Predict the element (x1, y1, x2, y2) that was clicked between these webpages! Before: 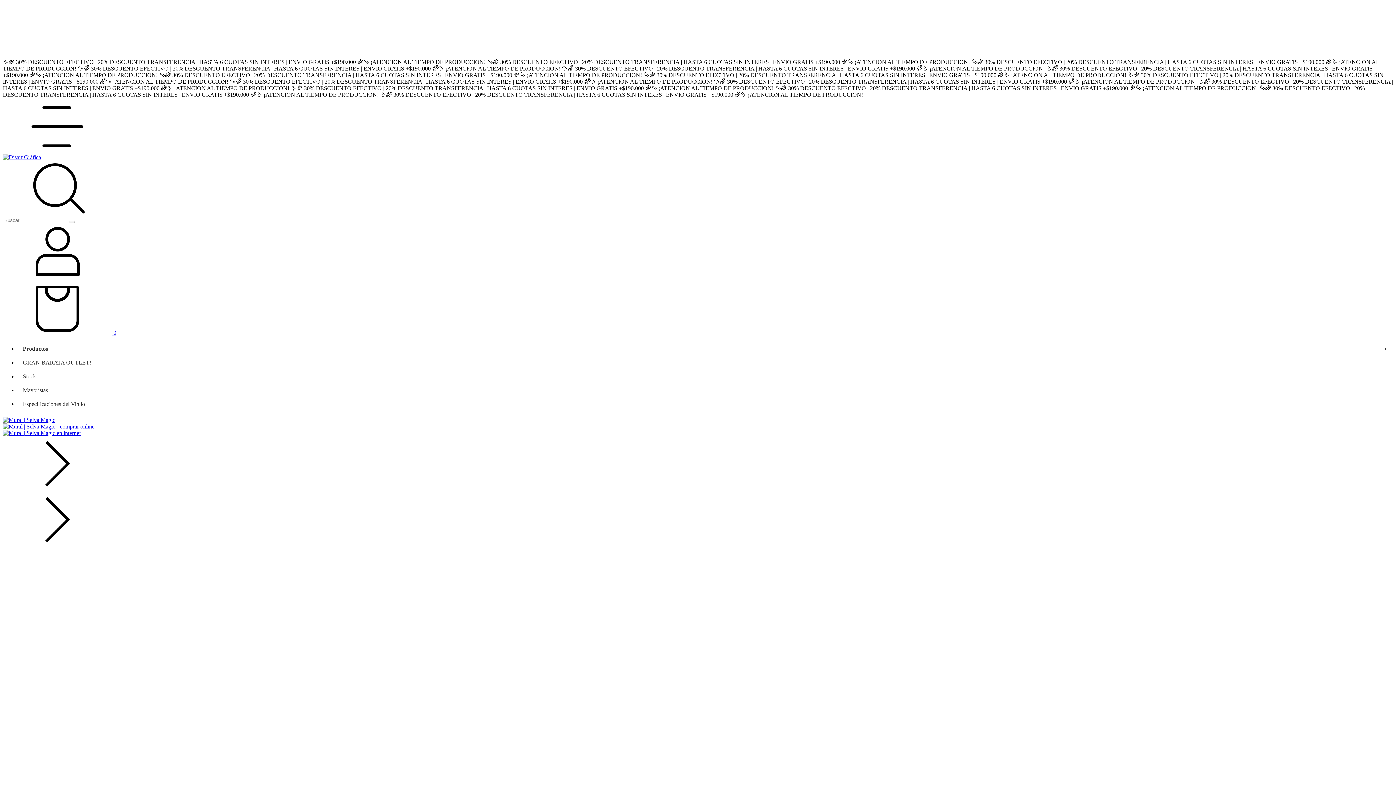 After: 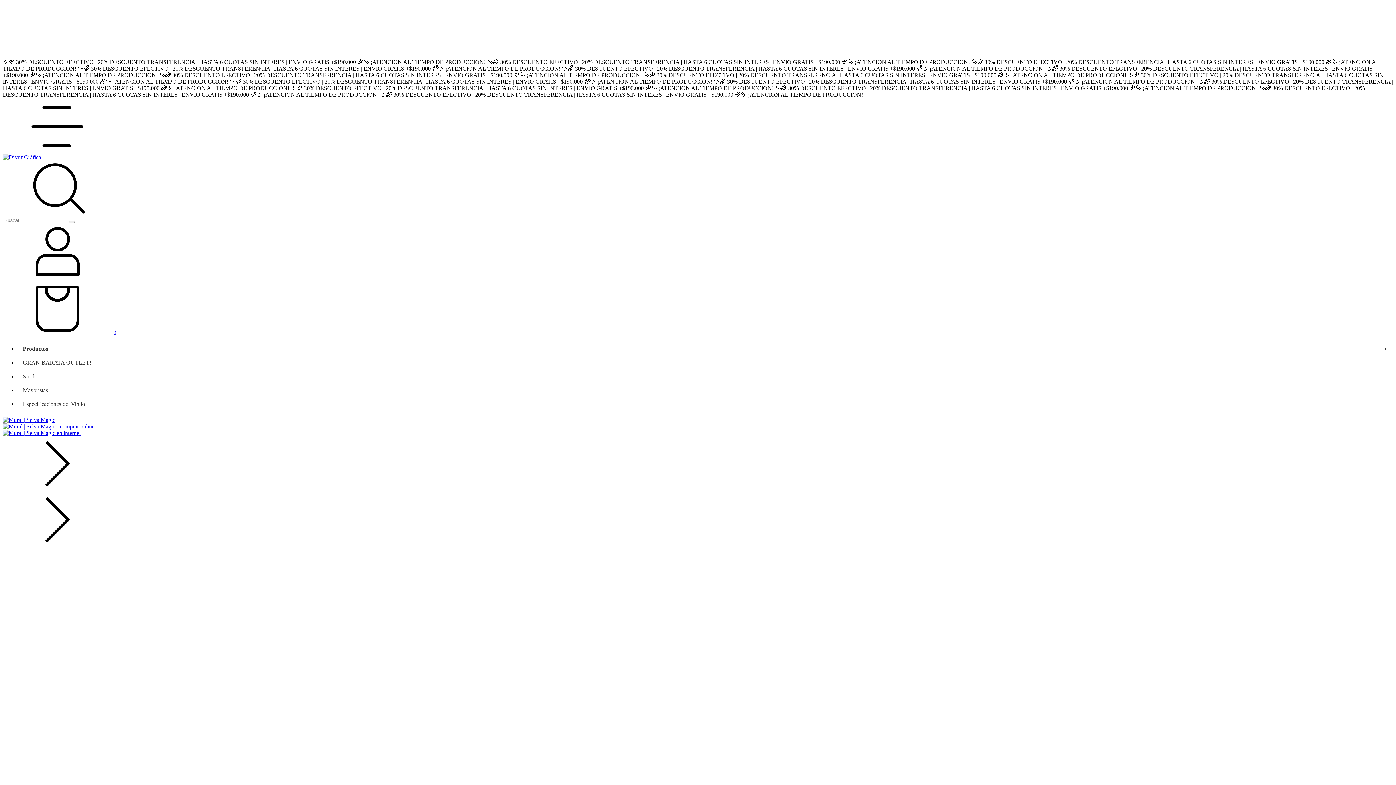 Action: bbox: (2, 210, 112, 216) label: Buscador